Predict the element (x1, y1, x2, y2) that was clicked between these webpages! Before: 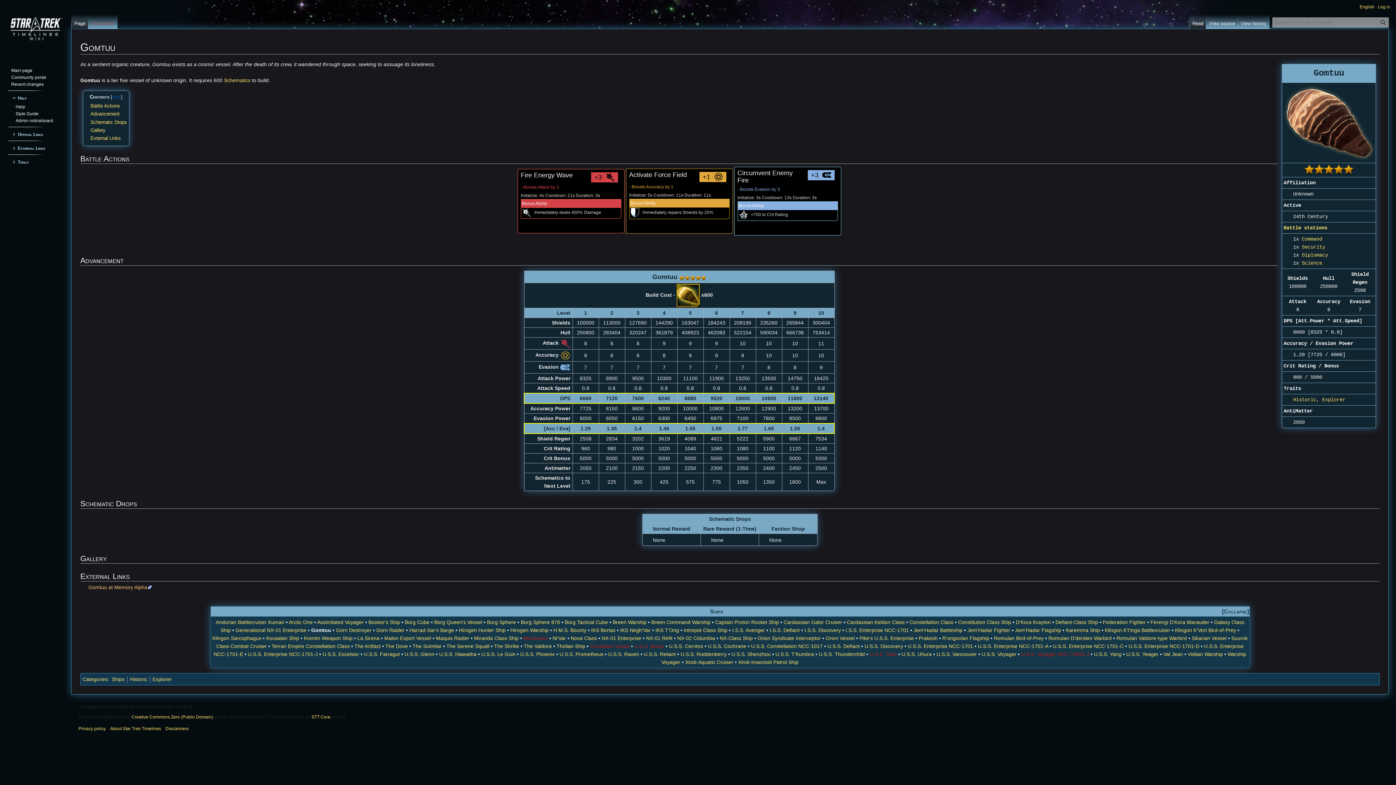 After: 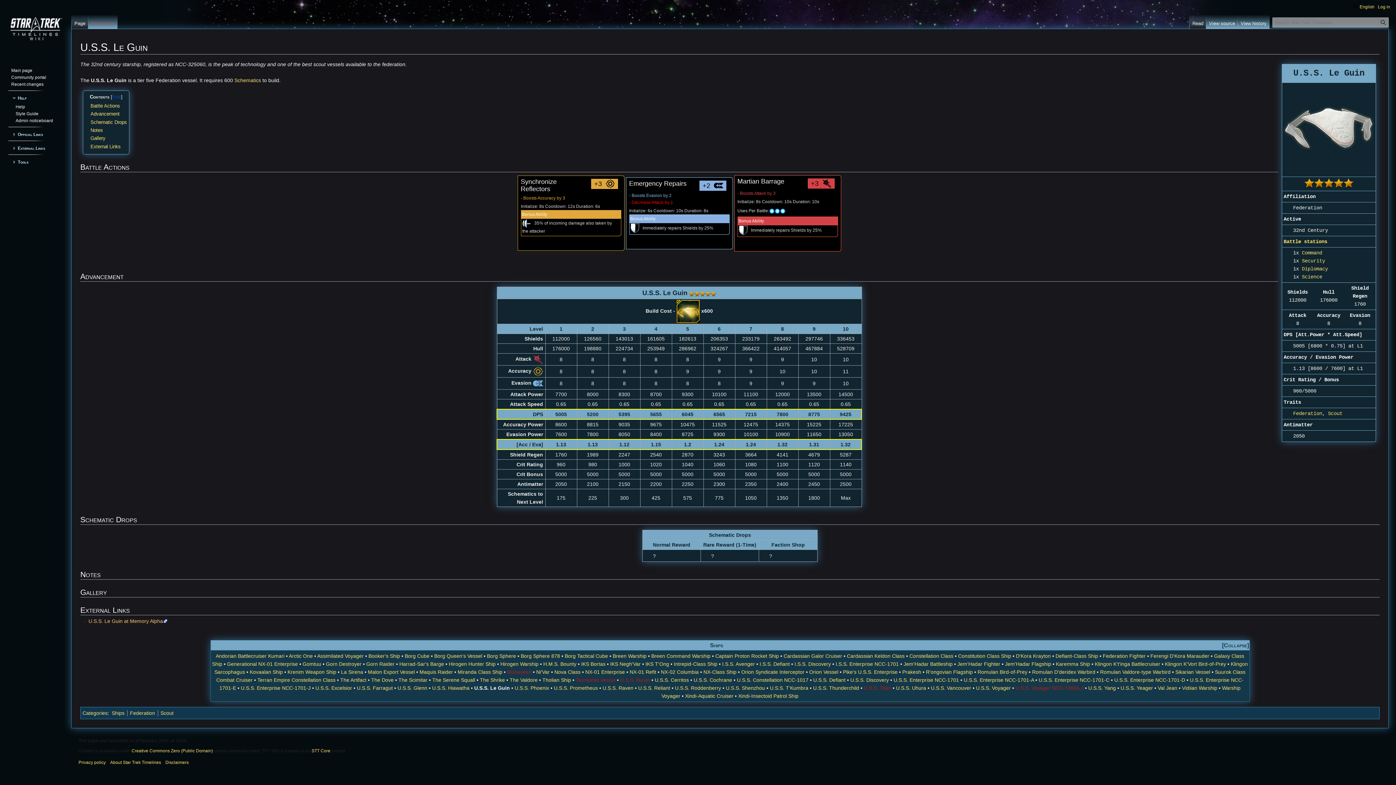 Action: bbox: (481, 651, 515, 657) label: U.S.S. Le Guin